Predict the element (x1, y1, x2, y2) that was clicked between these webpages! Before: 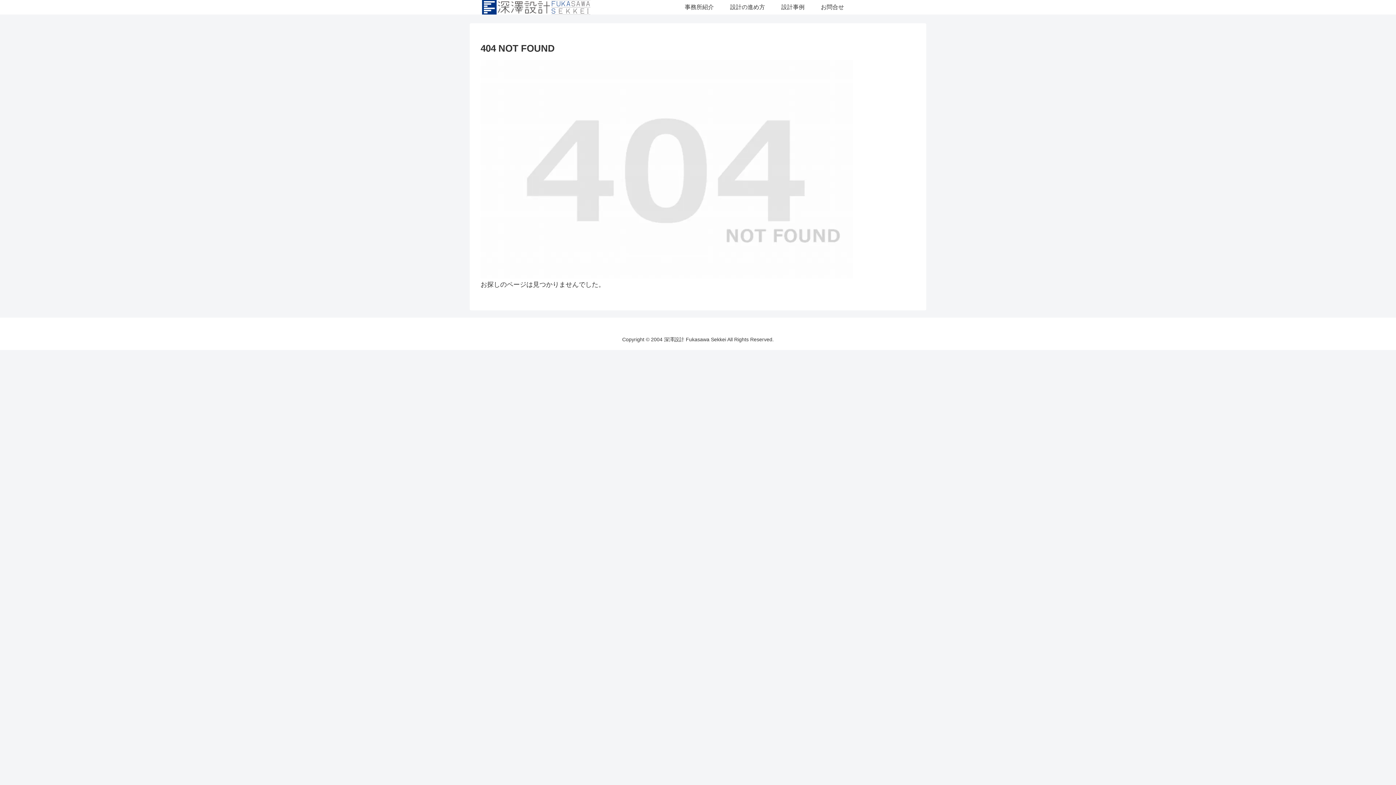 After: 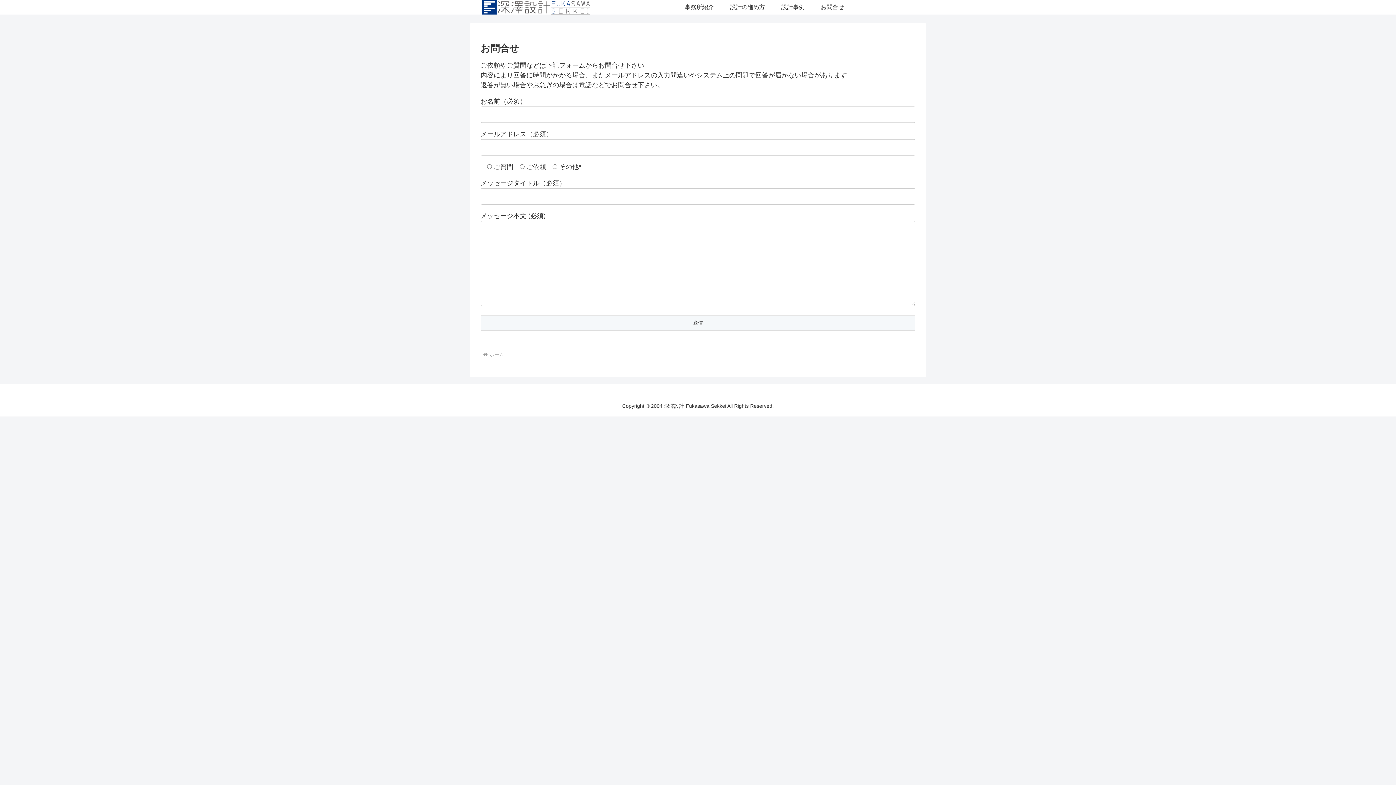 Action: label: お問合せ bbox: (812, 0, 852, 14)